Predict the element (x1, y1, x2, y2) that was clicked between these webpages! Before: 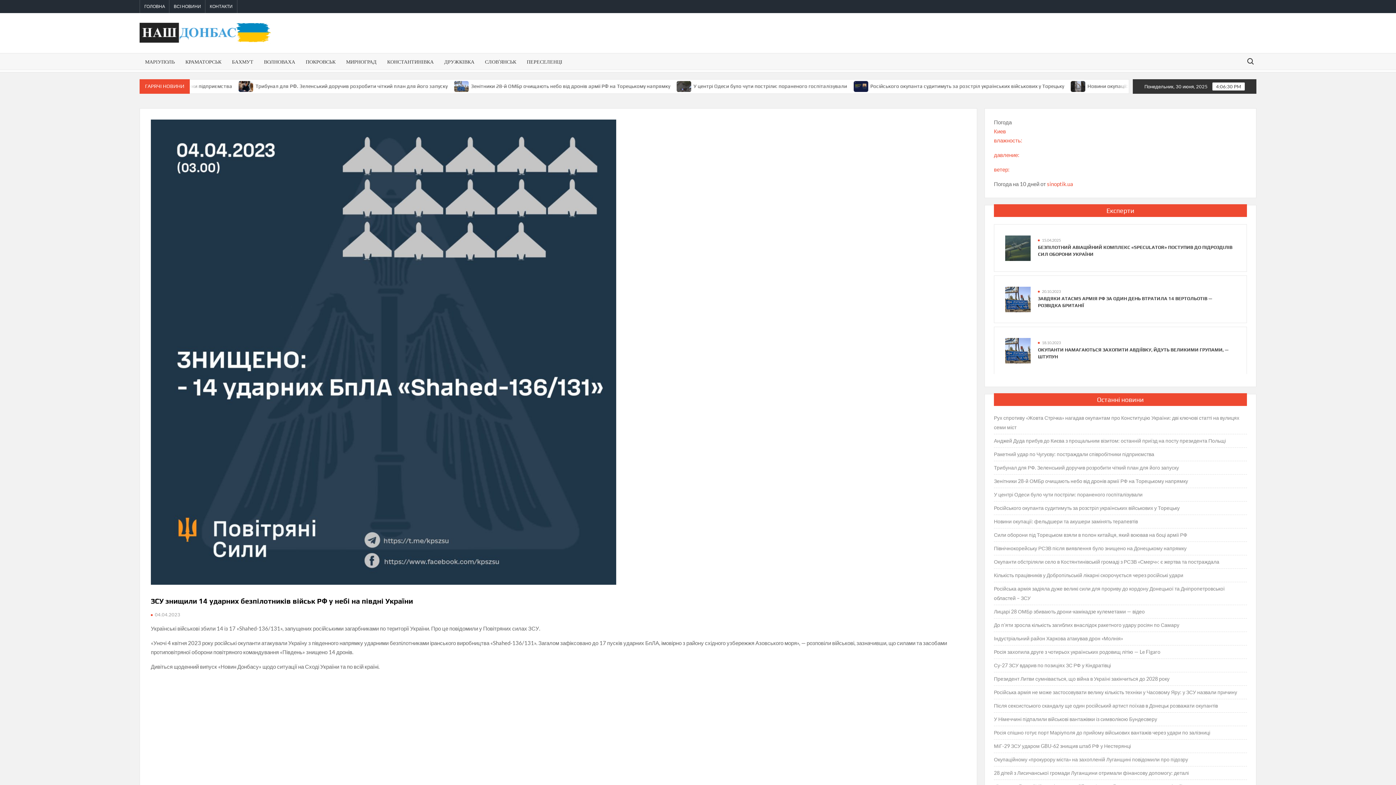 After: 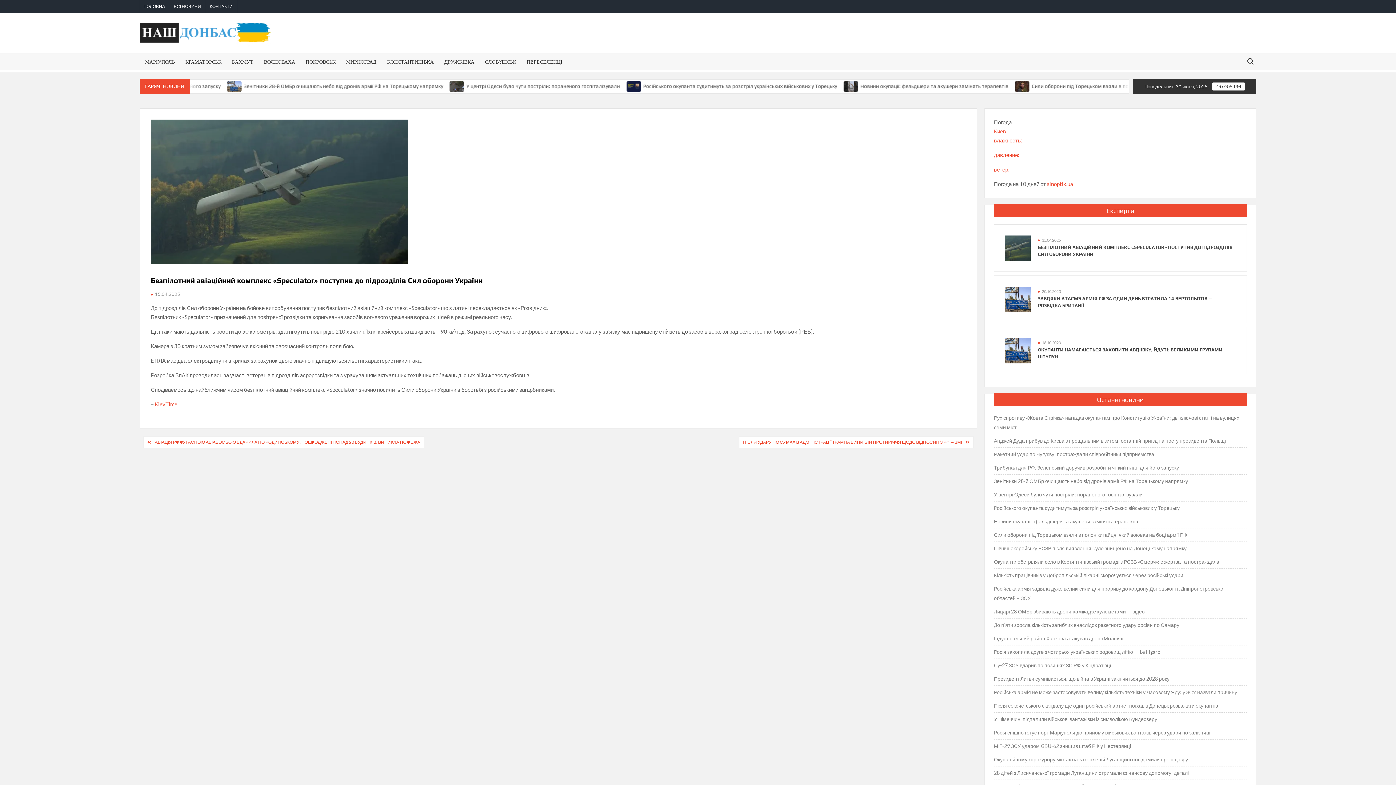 Action: bbox: (1005, 244, 1030, 250)